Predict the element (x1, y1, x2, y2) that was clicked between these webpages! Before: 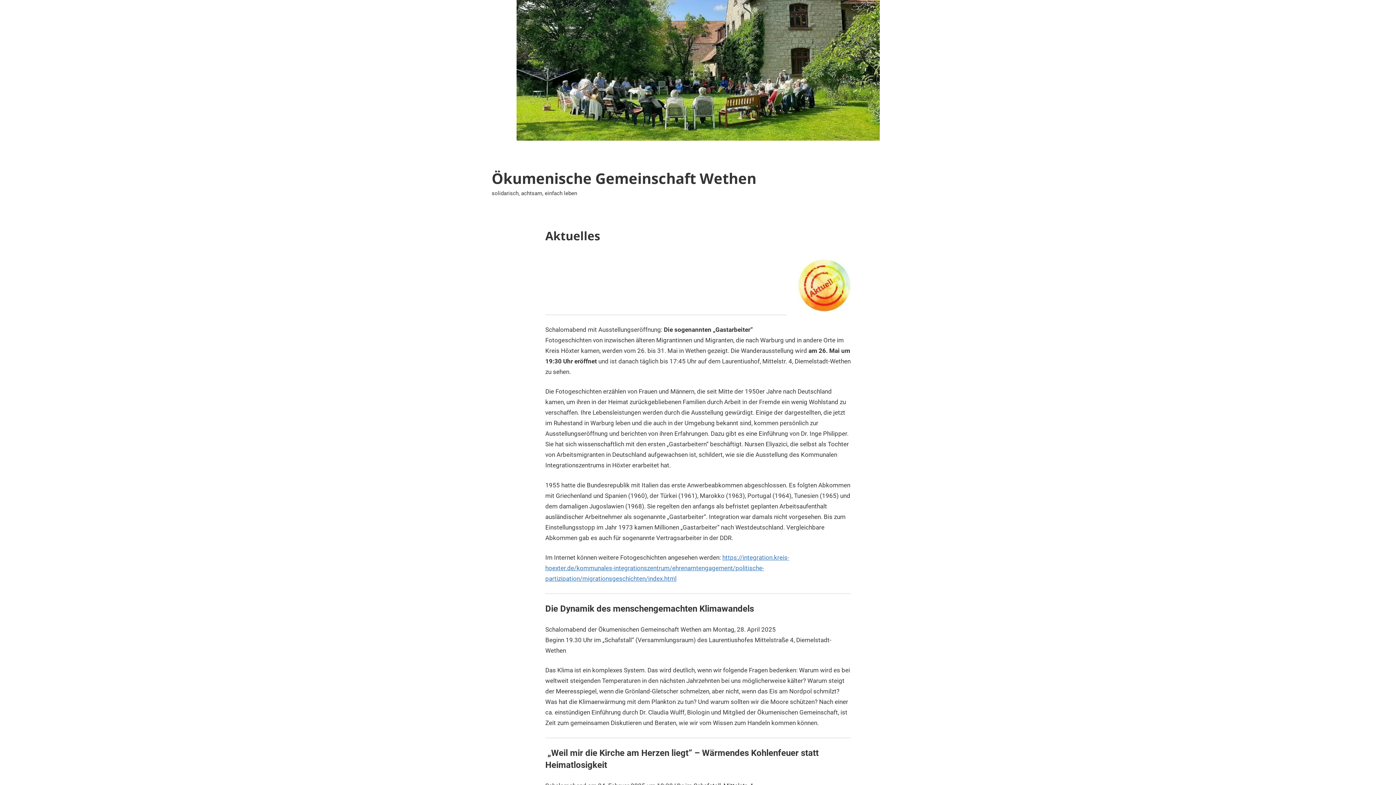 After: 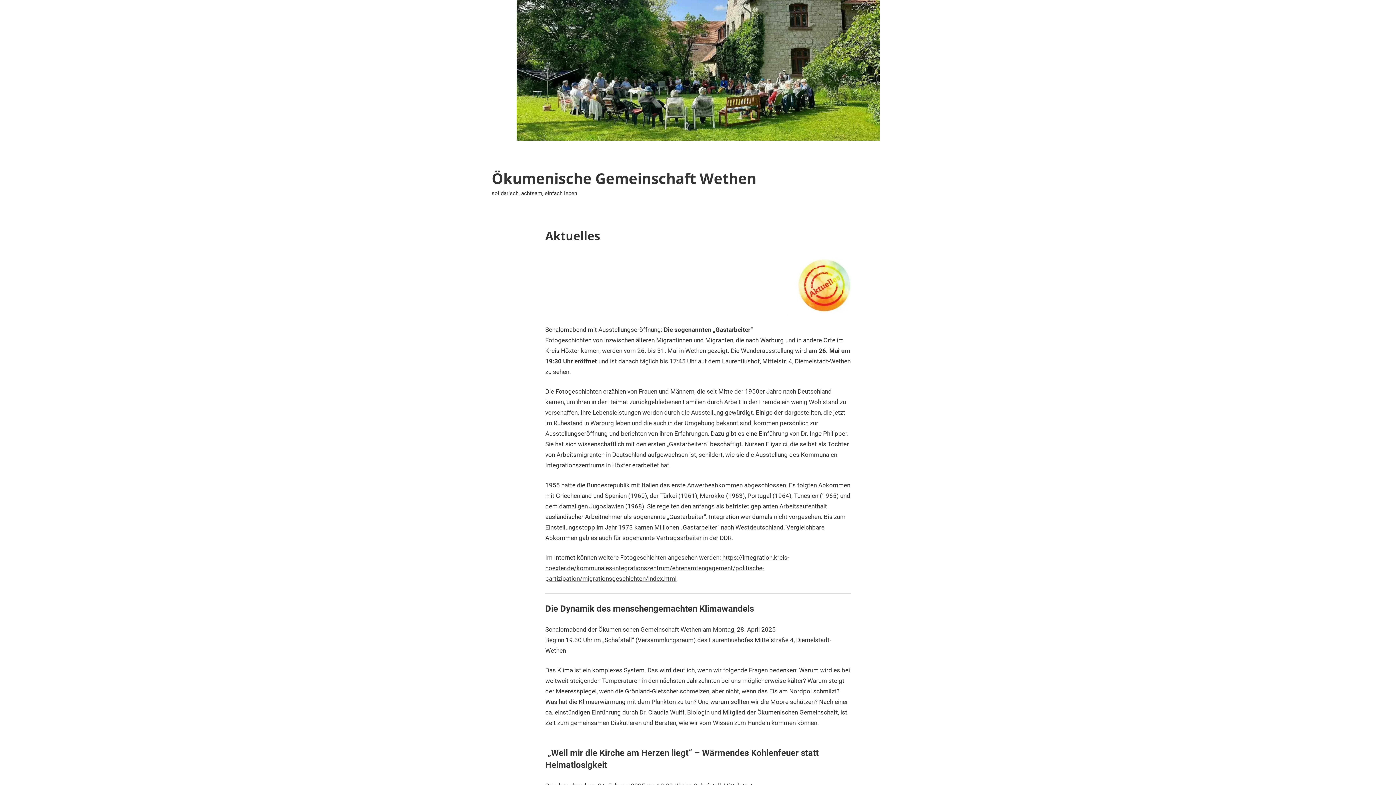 Action: bbox: (545, 554, 789, 582) label: https://integration.kreis-hoexter.de/kommunales-integrationszentrum/ehrenamtengagement/politische-partizipation/migrationsgeschichten/index.html